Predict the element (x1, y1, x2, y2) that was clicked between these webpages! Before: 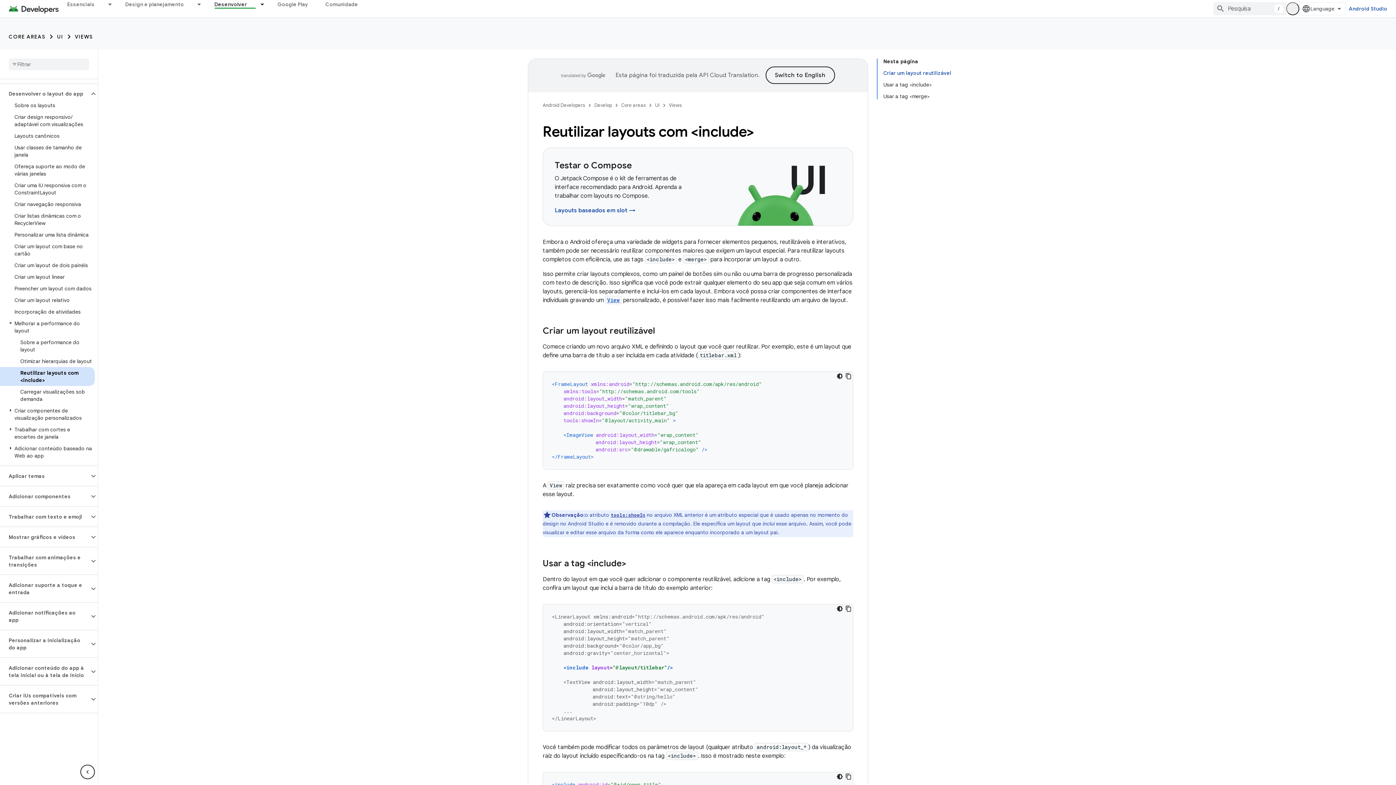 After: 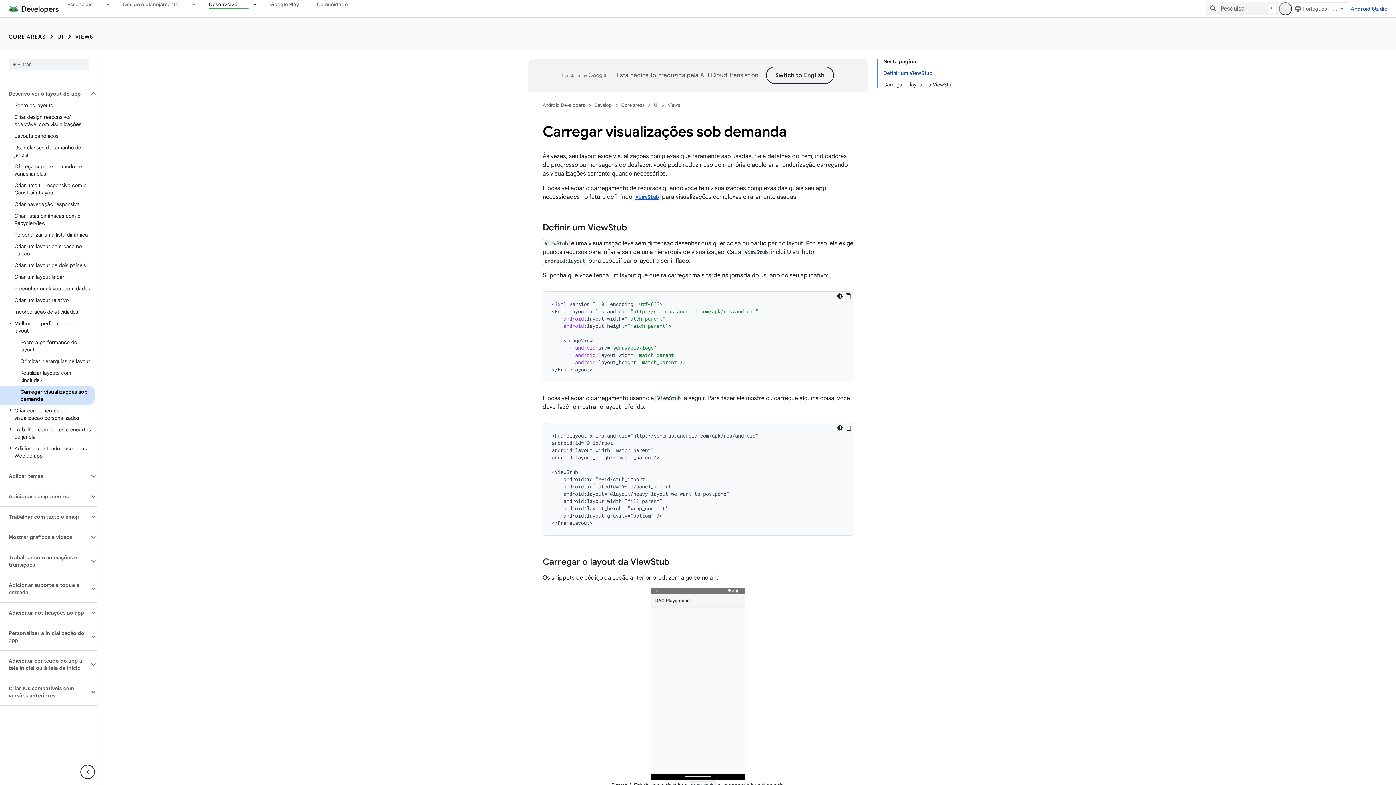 Action: bbox: (0, 386, 94, 405) label: Carregar visualizações sob demanda